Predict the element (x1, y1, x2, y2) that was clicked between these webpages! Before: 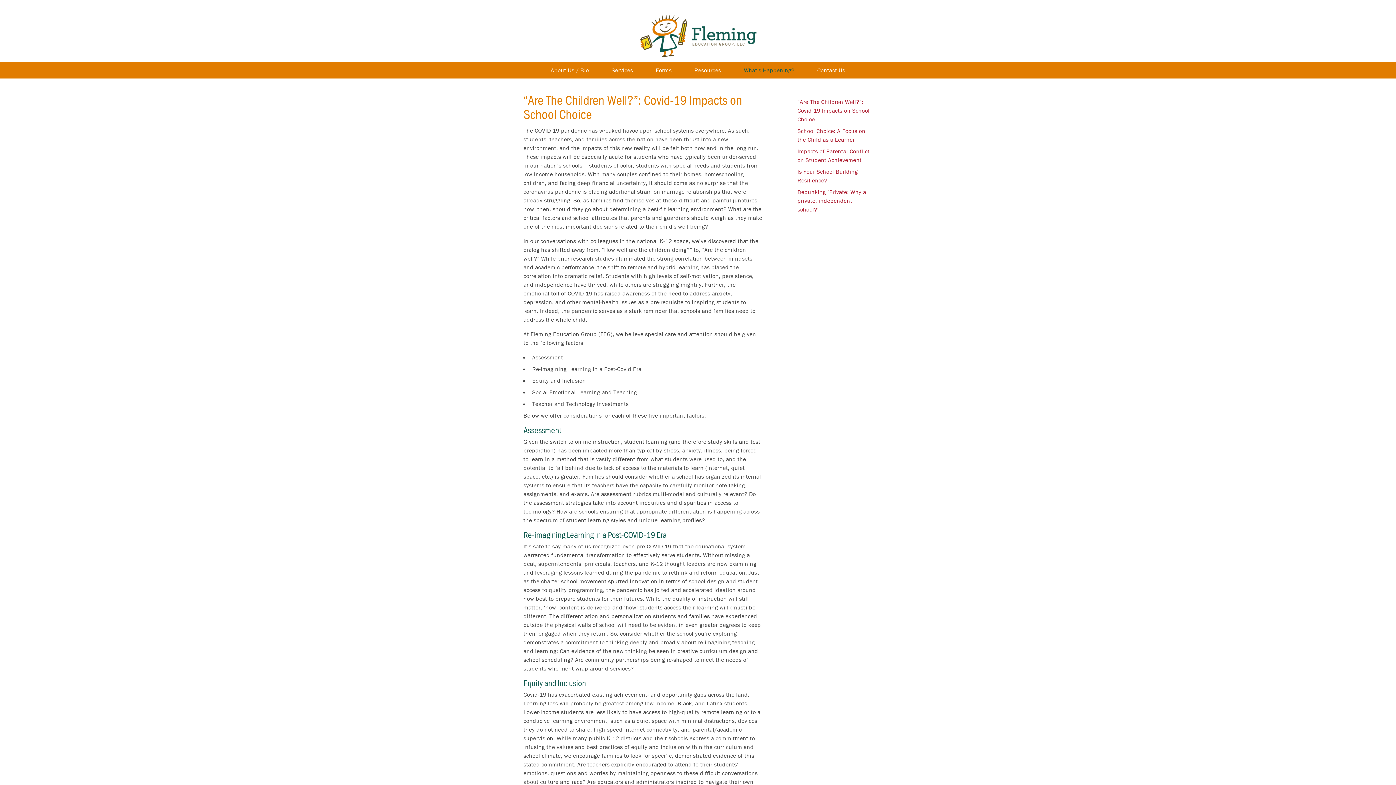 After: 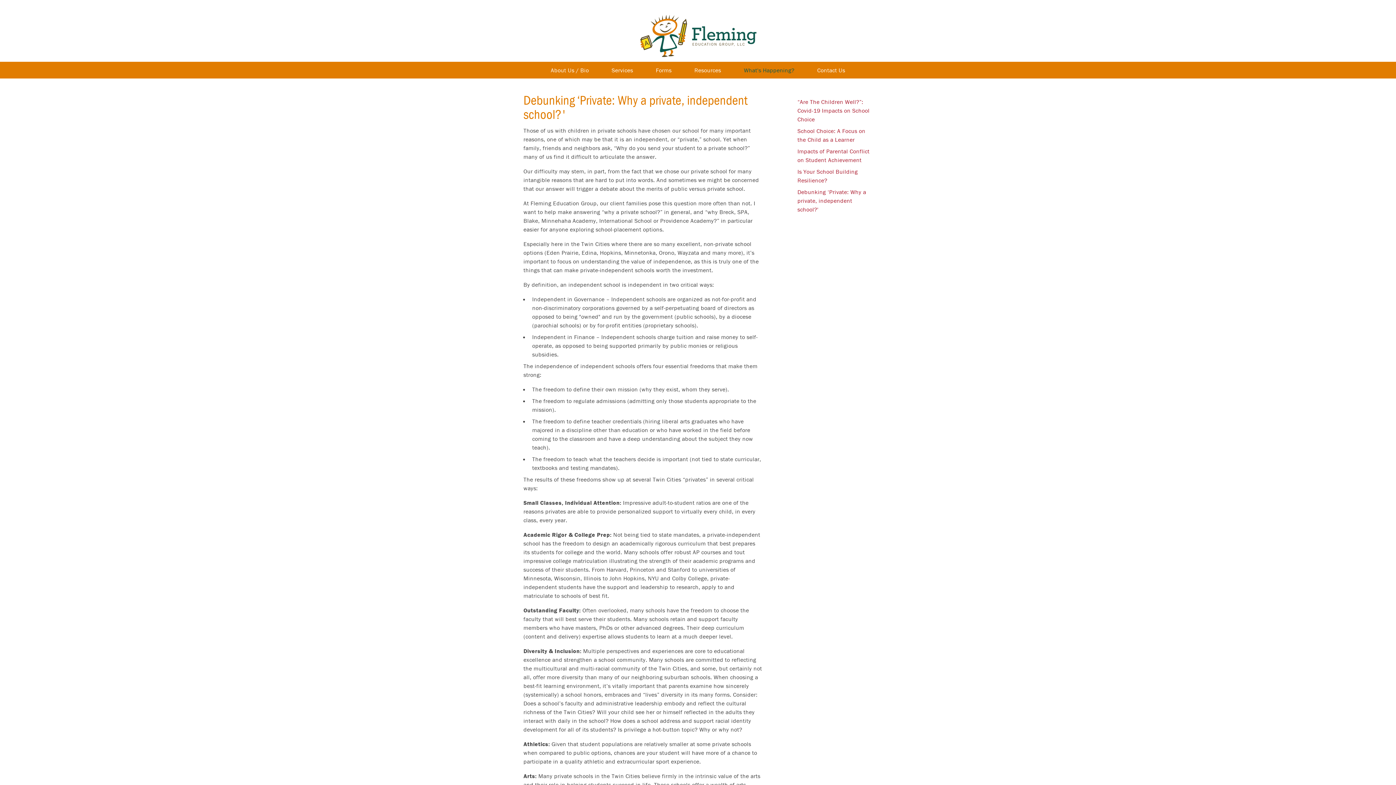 Action: bbox: (797, 188, 866, 213) label: Debunking ‘Private: Why a private, independent school?'